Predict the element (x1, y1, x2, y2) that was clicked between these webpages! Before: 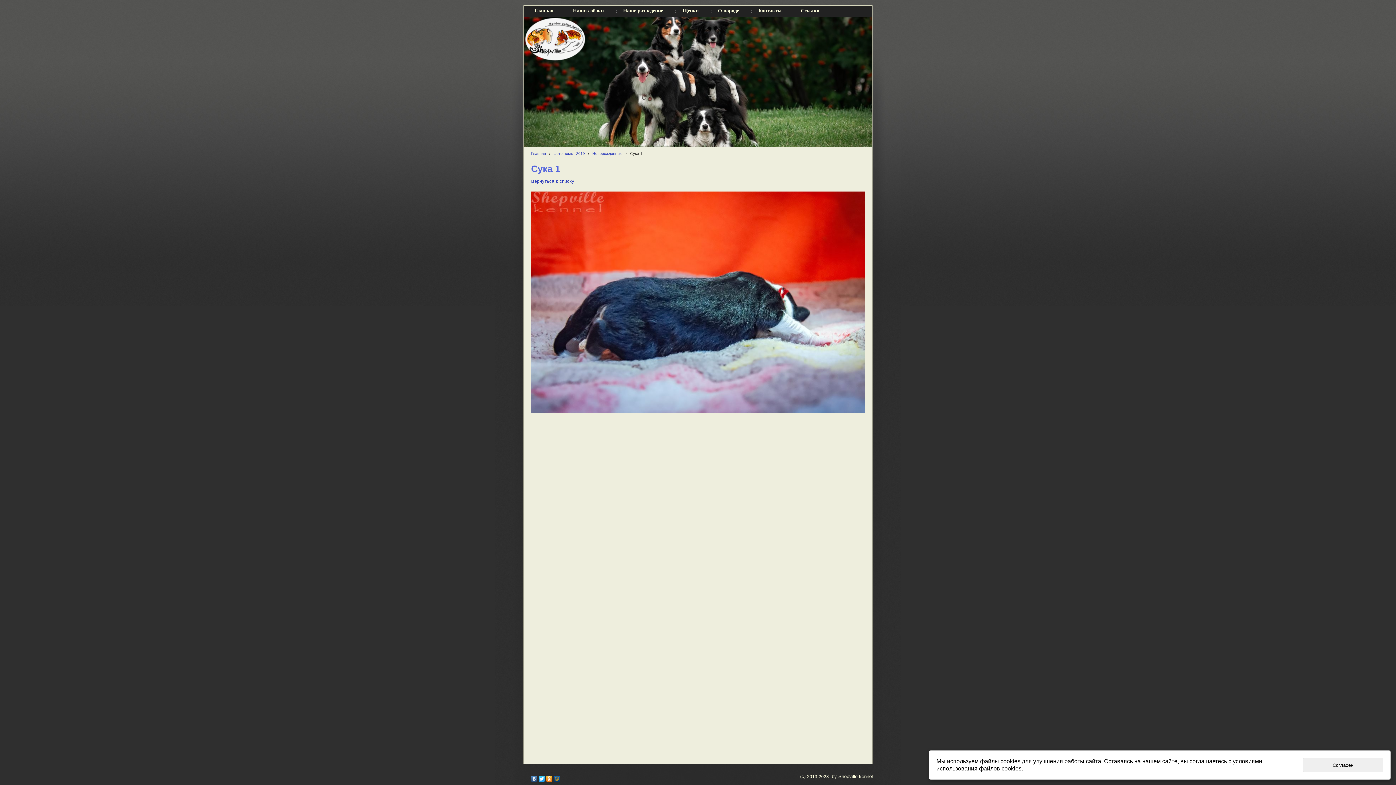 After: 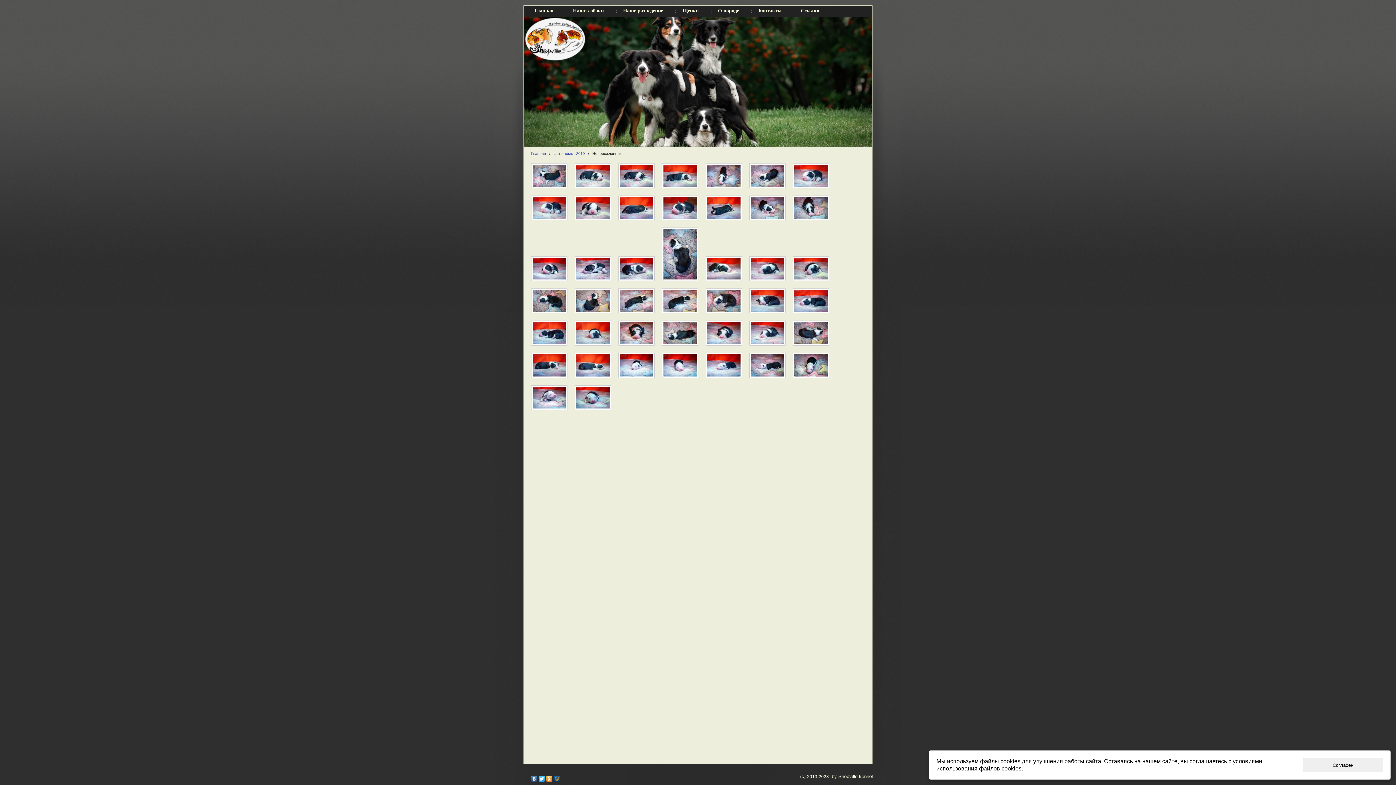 Action: bbox: (531, 178, 574, 184) label: Вернуться к списку